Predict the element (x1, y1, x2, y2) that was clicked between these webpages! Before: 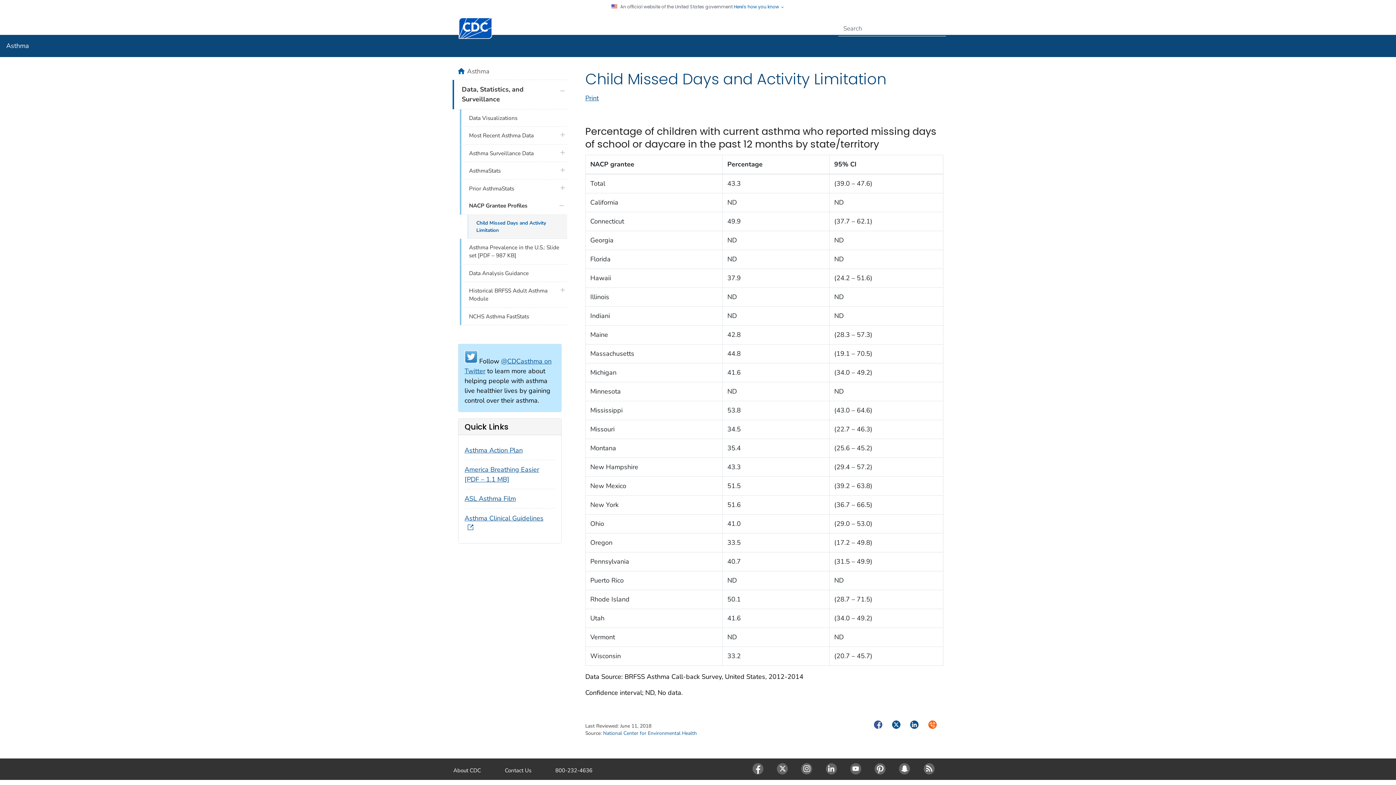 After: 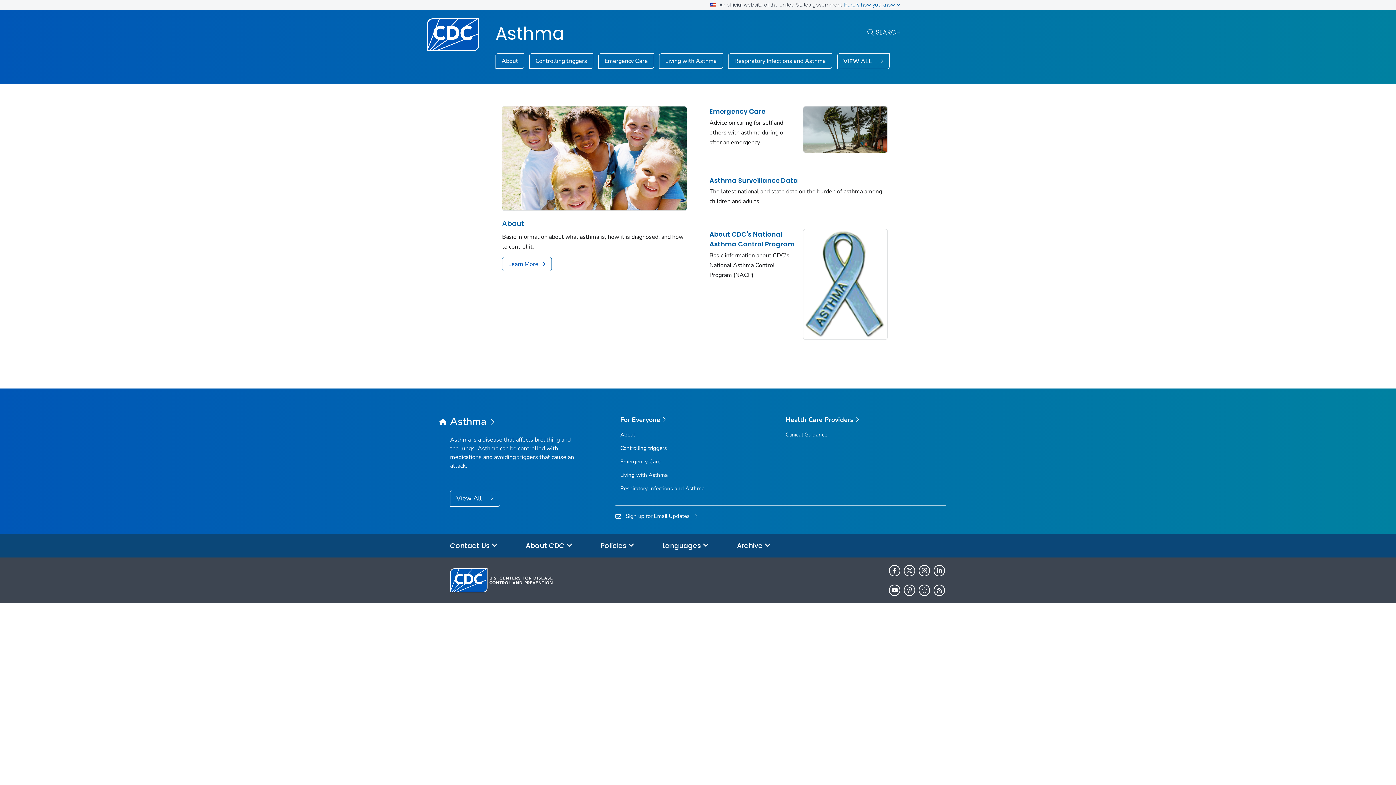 Action: bbox: (6, 41, 29, 50) label: Asthma